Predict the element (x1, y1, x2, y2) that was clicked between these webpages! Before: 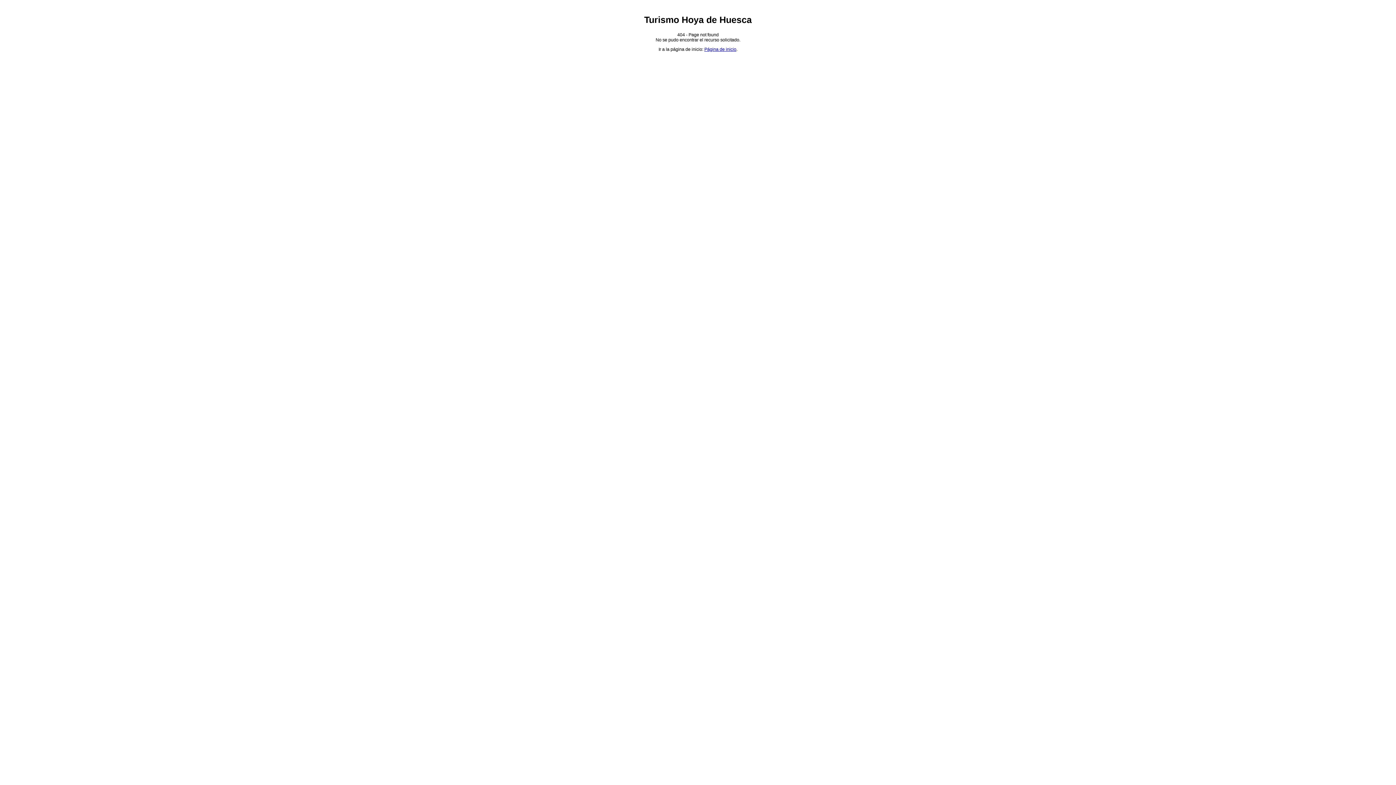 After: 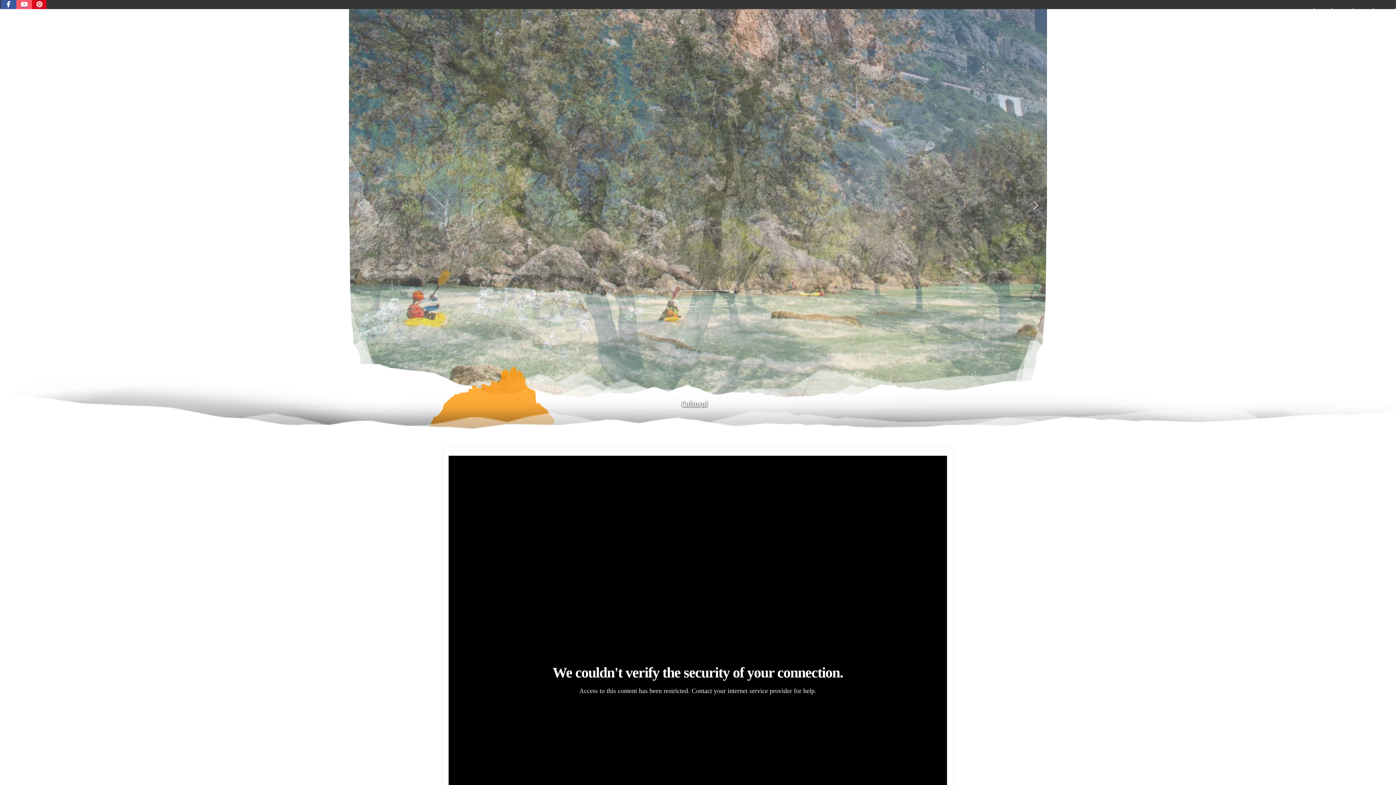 Action: label: Página de inicio bbox: (704, 47, 736, 52)